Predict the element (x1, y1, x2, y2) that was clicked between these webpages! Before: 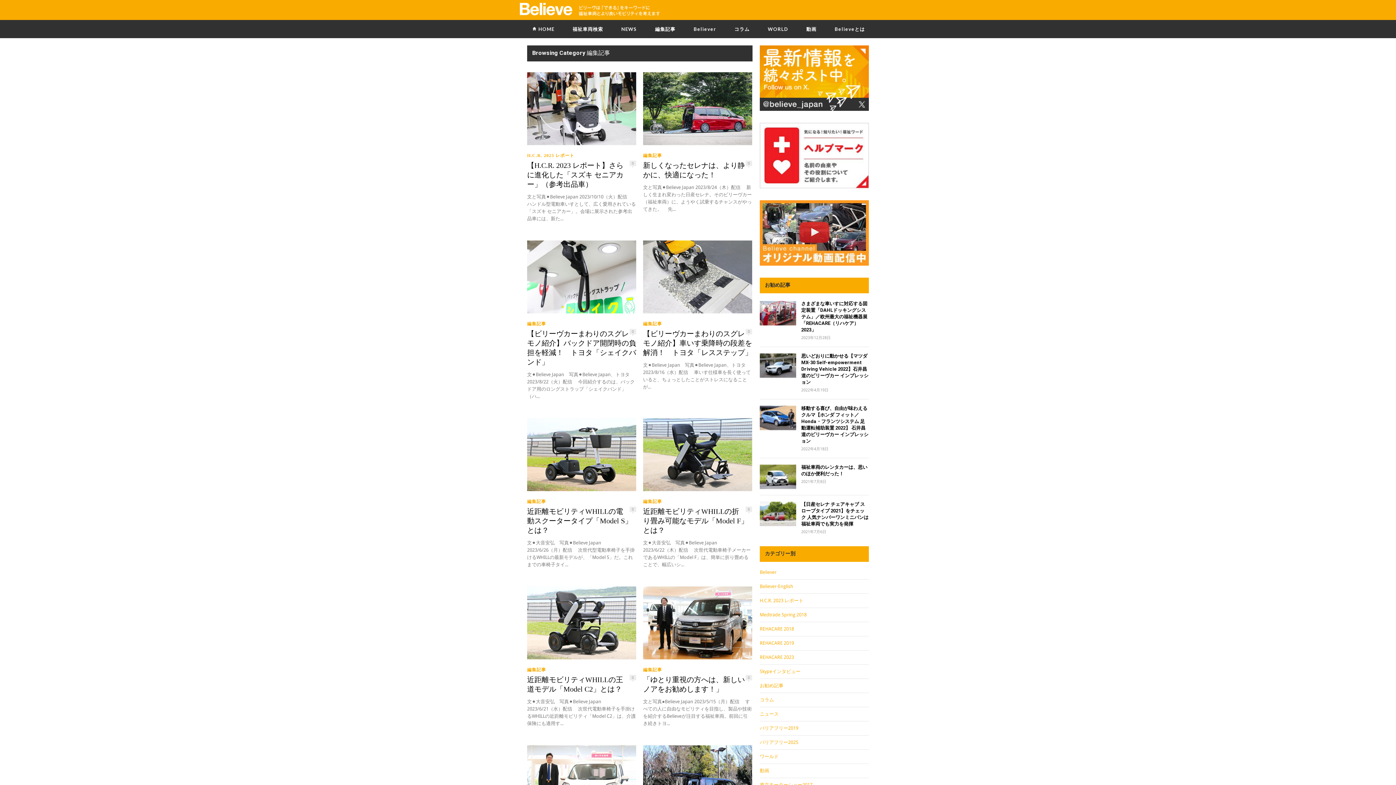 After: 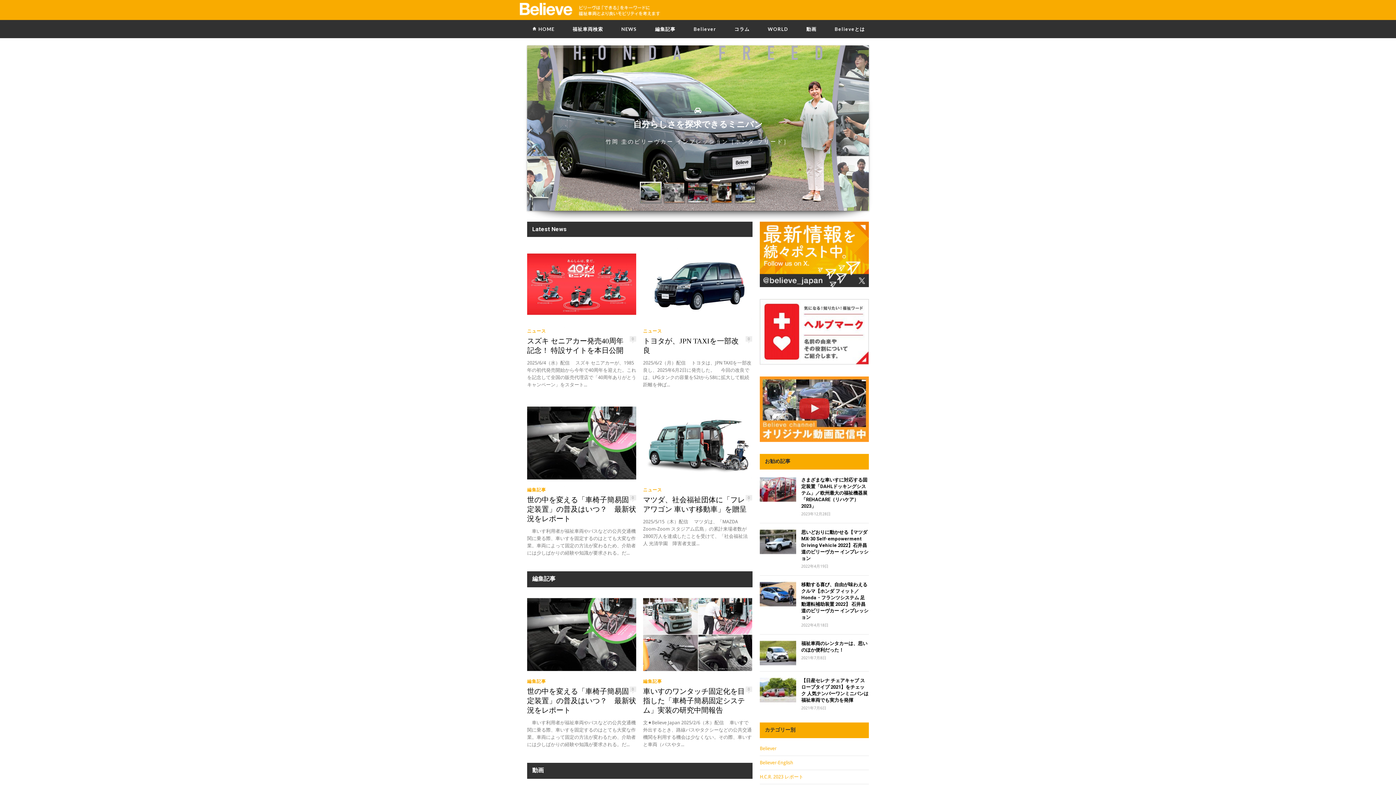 Action: bbox: (520, 11, 660, 17)